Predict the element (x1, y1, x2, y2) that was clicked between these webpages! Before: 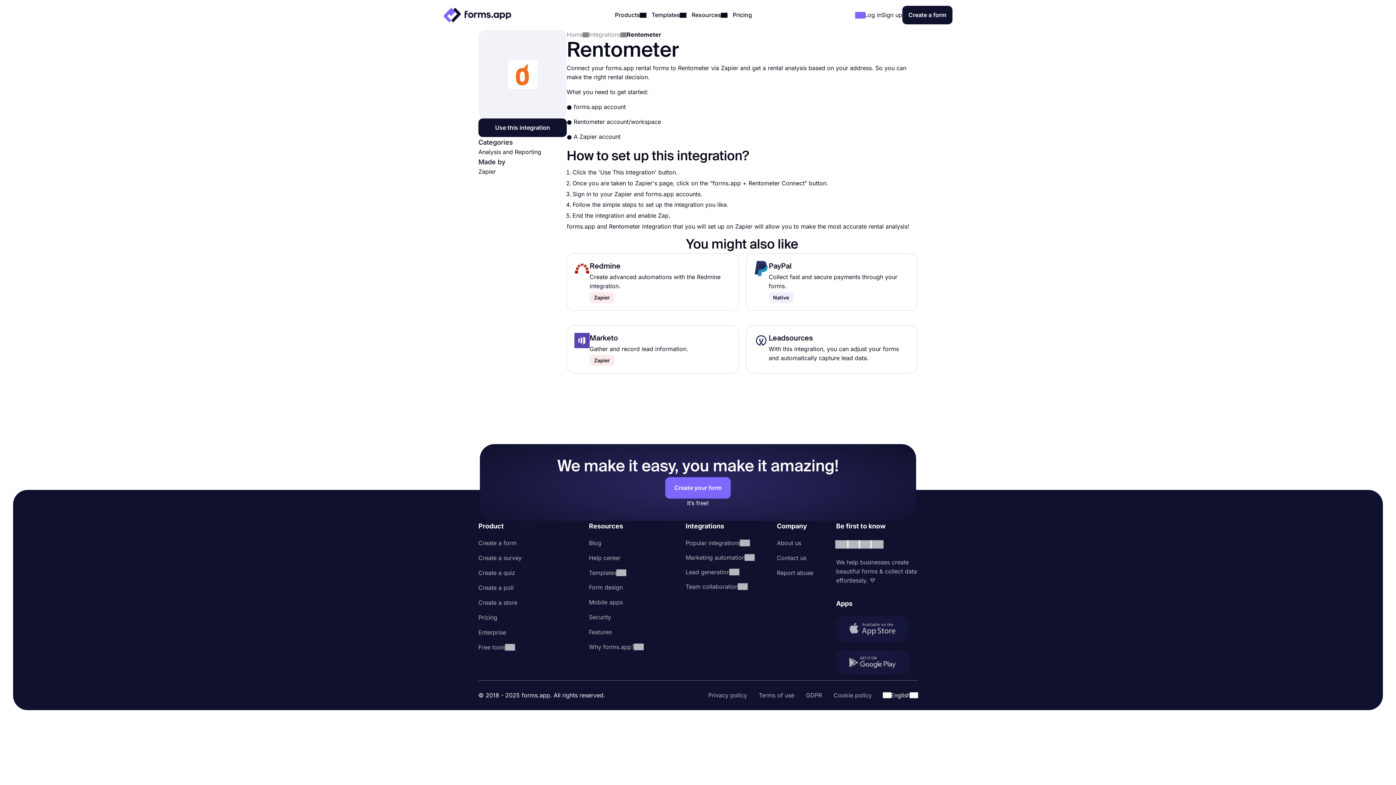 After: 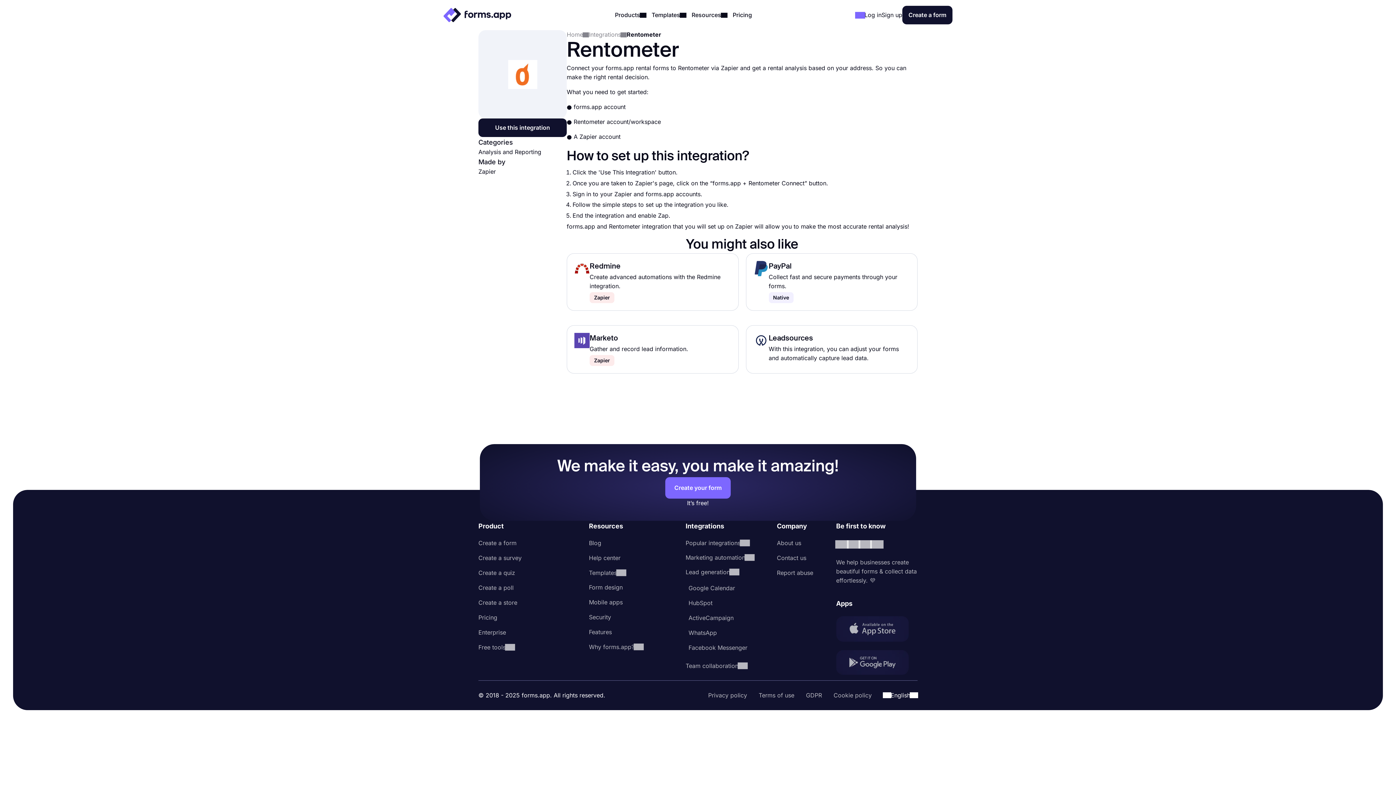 Action: label: Lead generation bbox: (685, 567, 754, 576)